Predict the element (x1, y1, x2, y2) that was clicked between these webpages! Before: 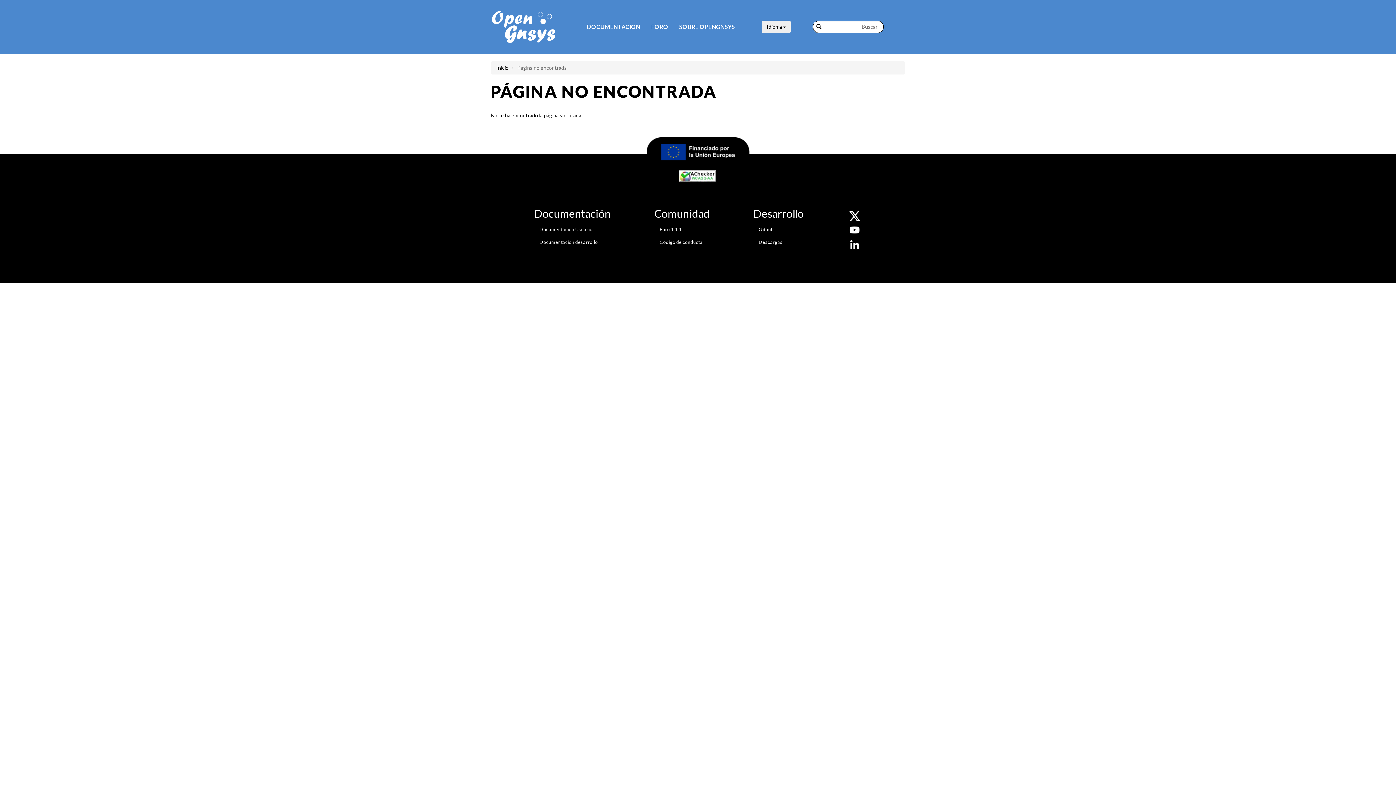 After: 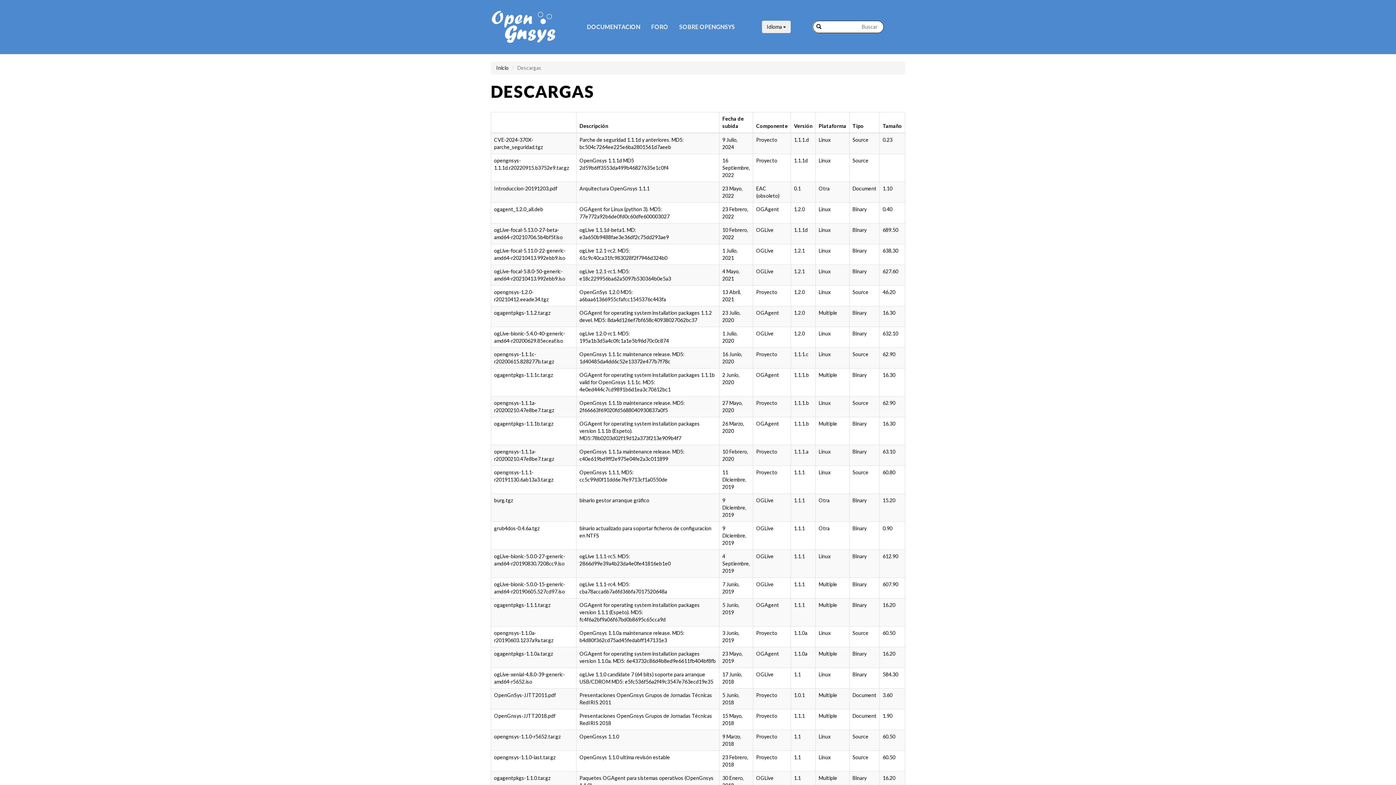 Action: label: Descargas bbox: (753, 235, 804, 248)